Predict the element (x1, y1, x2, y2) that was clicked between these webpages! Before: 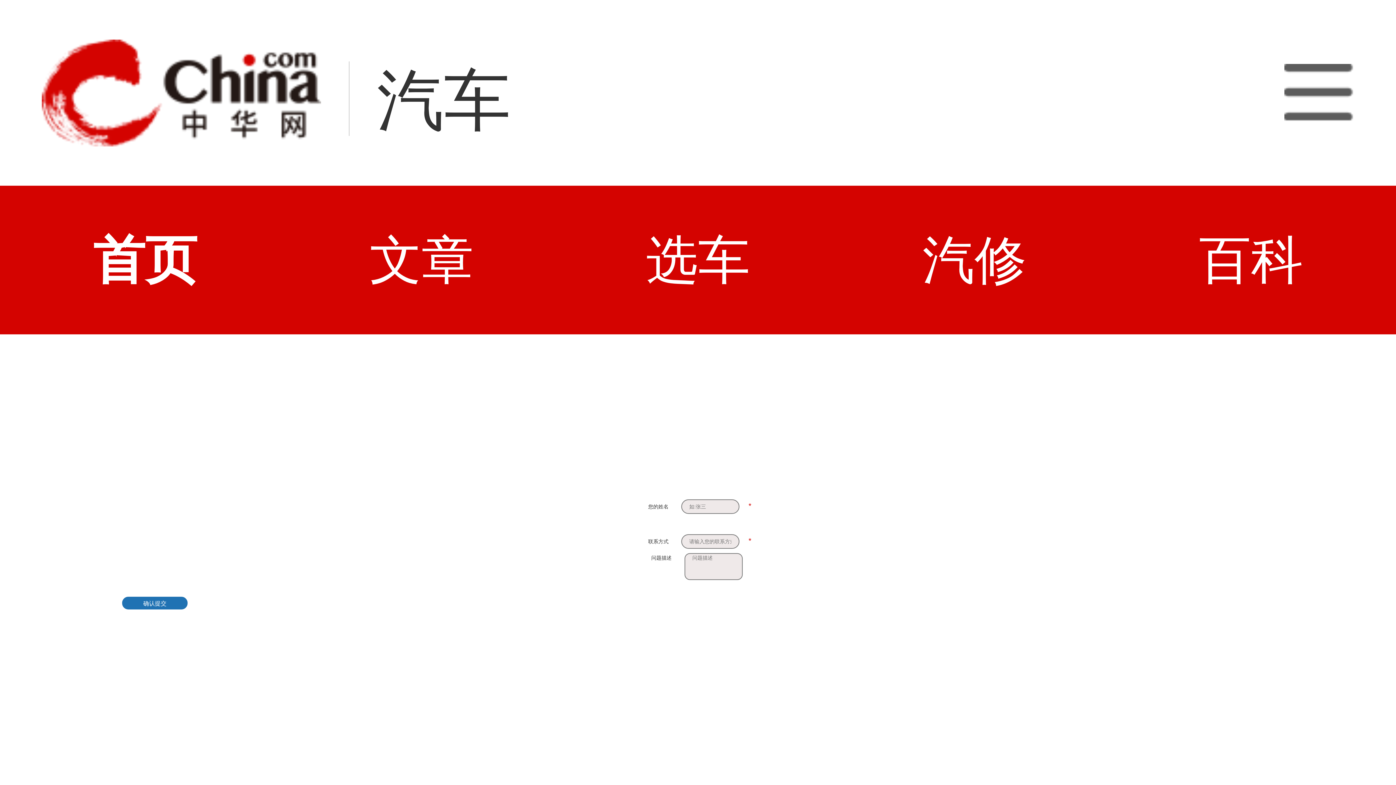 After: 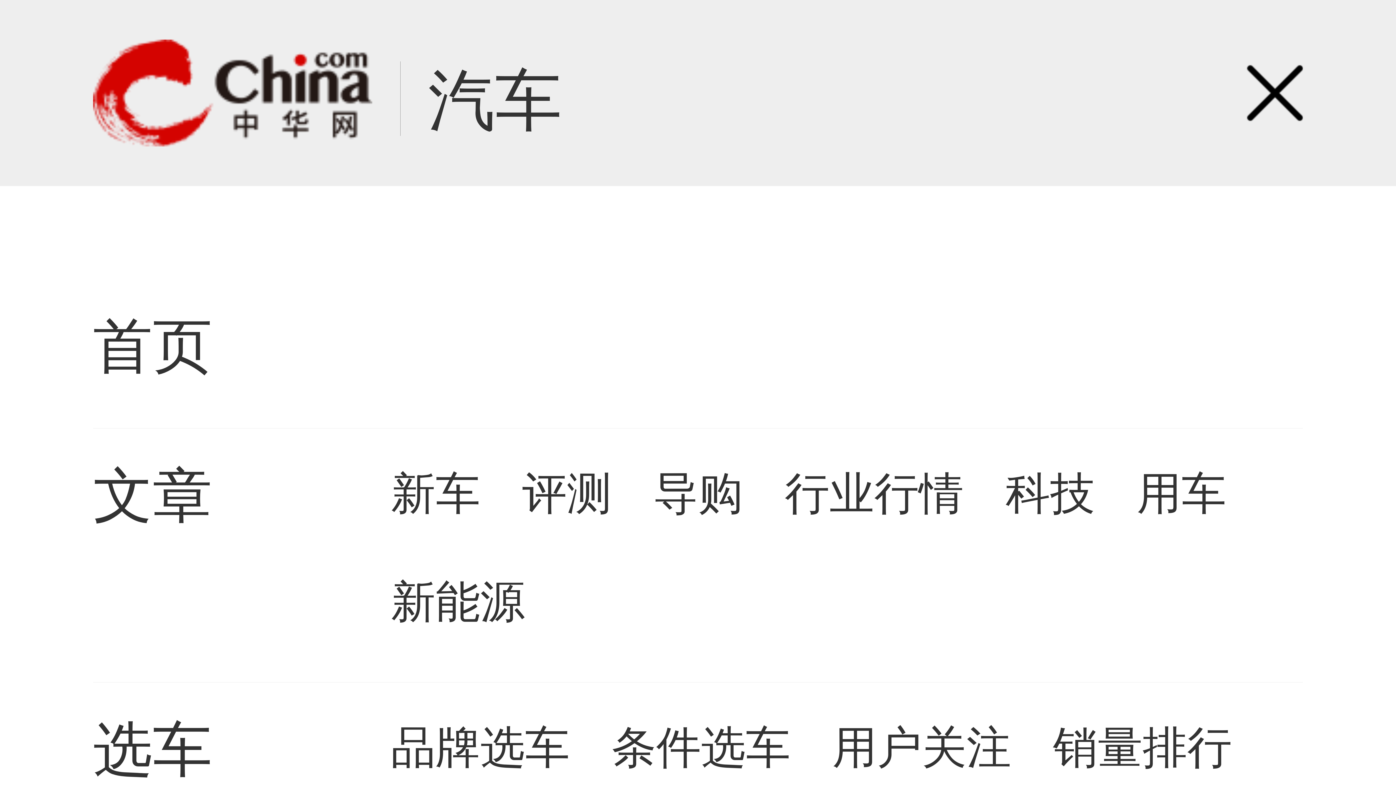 Action: bbox: (1284, 0, 1354, 185)